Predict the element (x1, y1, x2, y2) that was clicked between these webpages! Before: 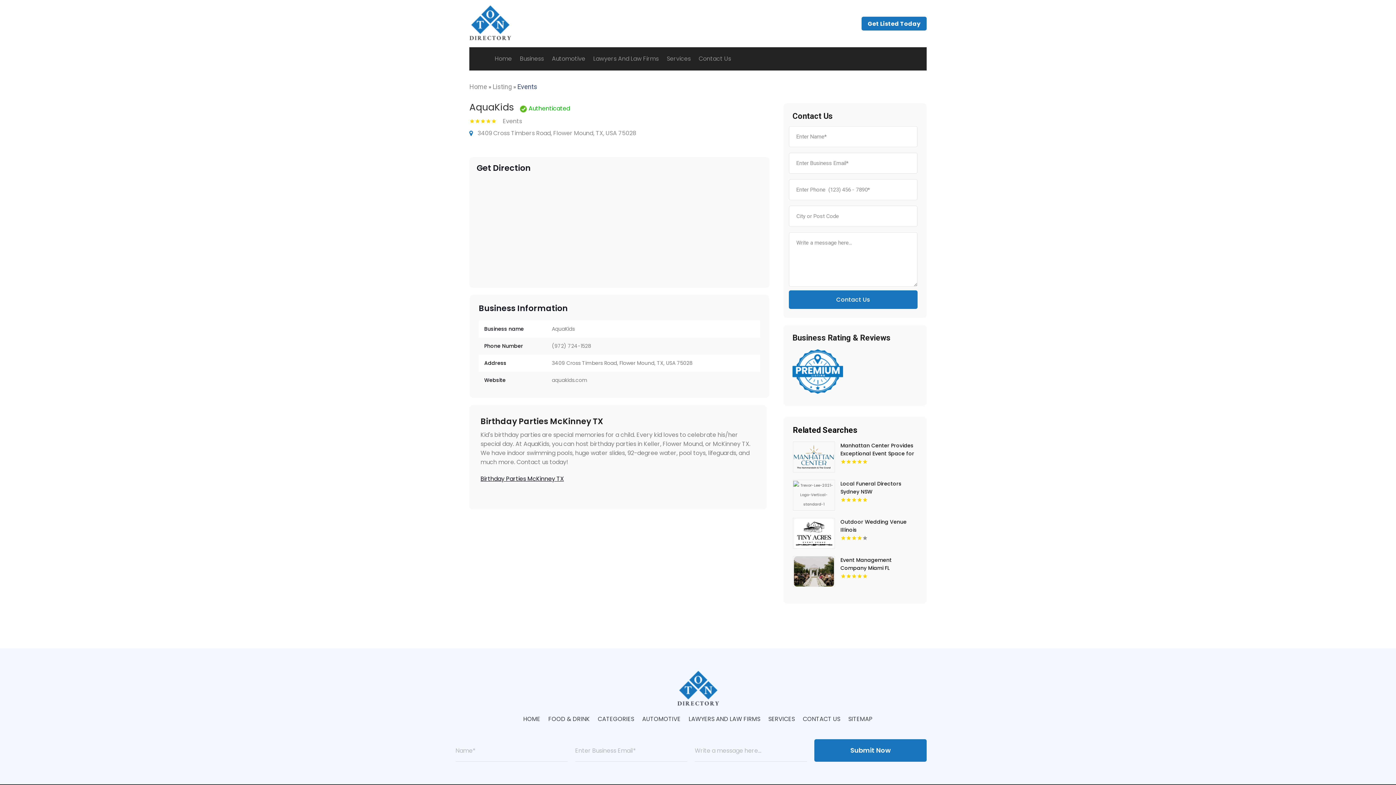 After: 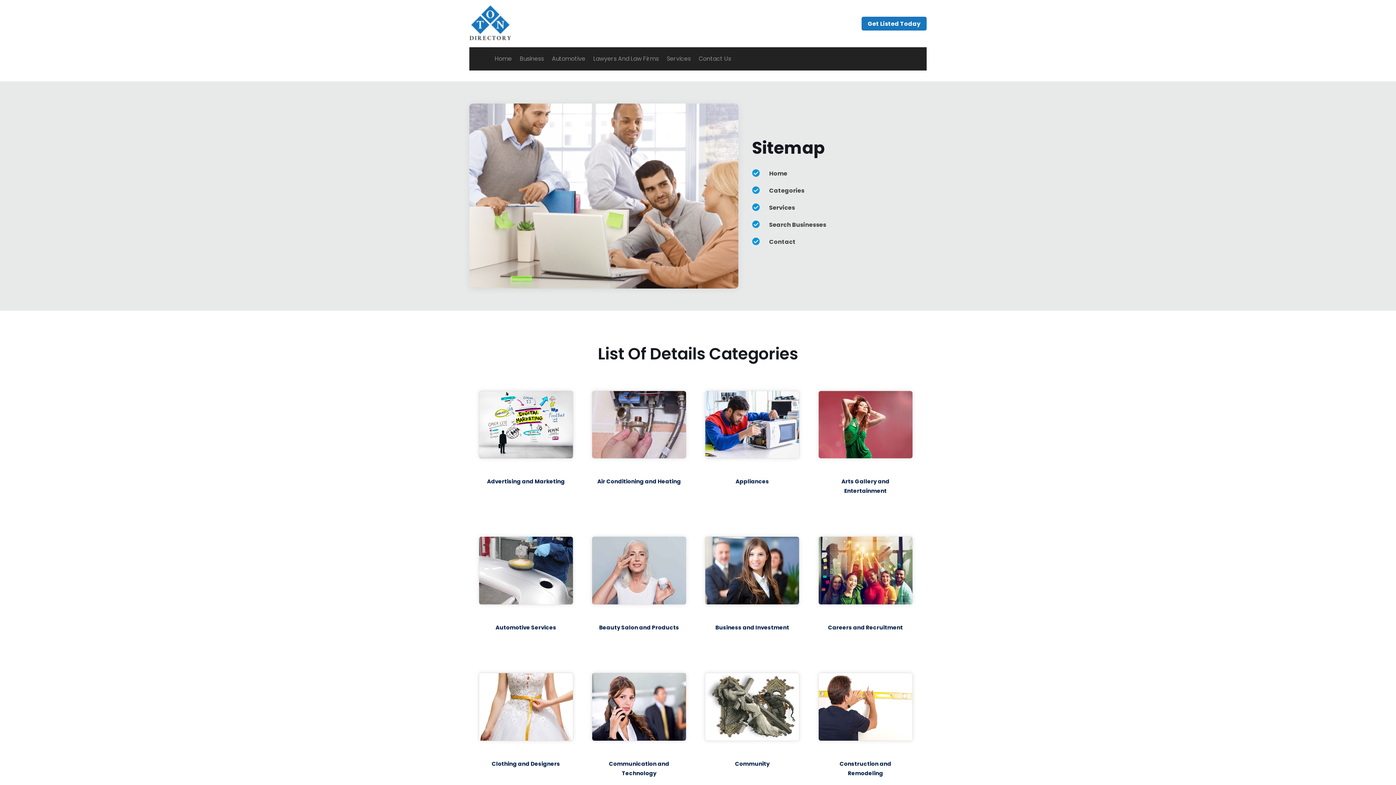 Action: label: SITEMAP bbox: (848, 717, 872, 725)